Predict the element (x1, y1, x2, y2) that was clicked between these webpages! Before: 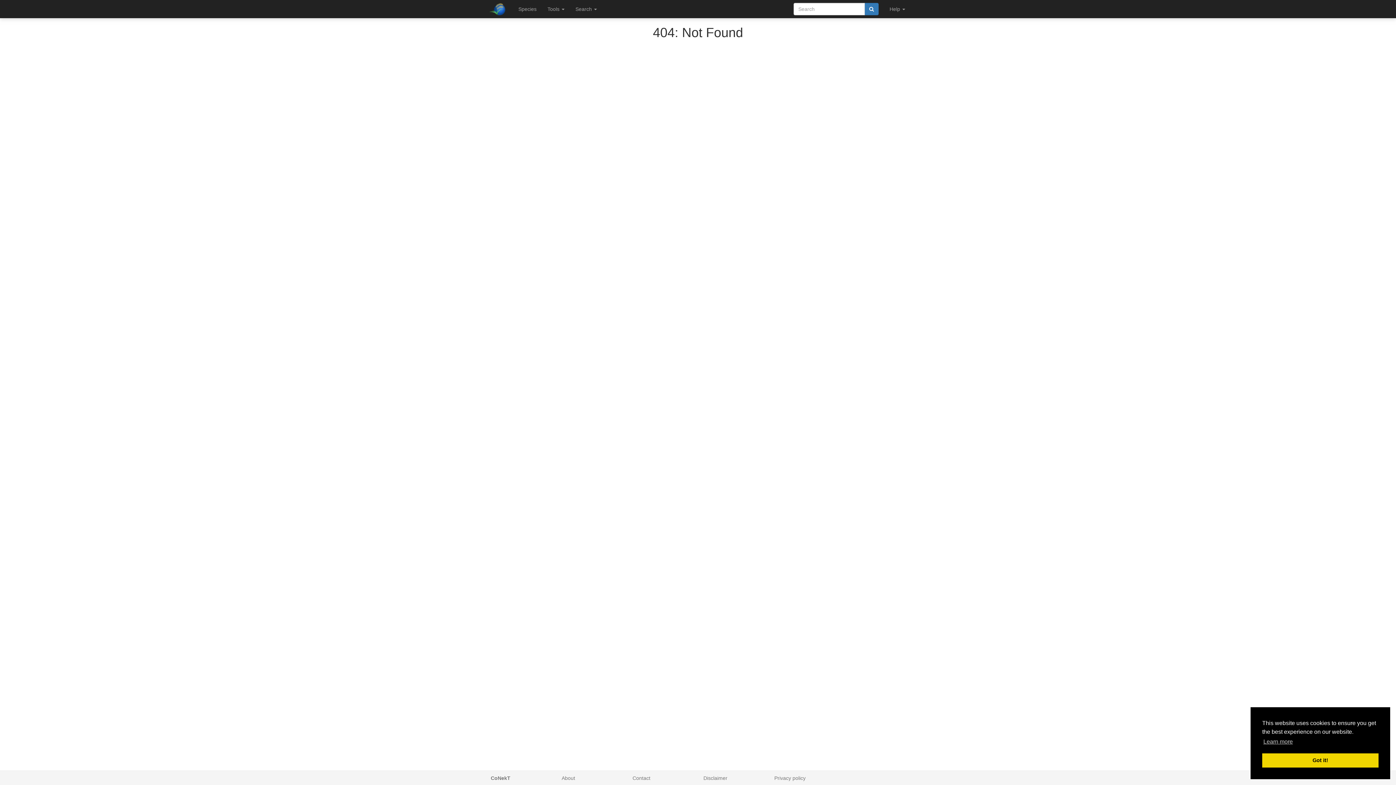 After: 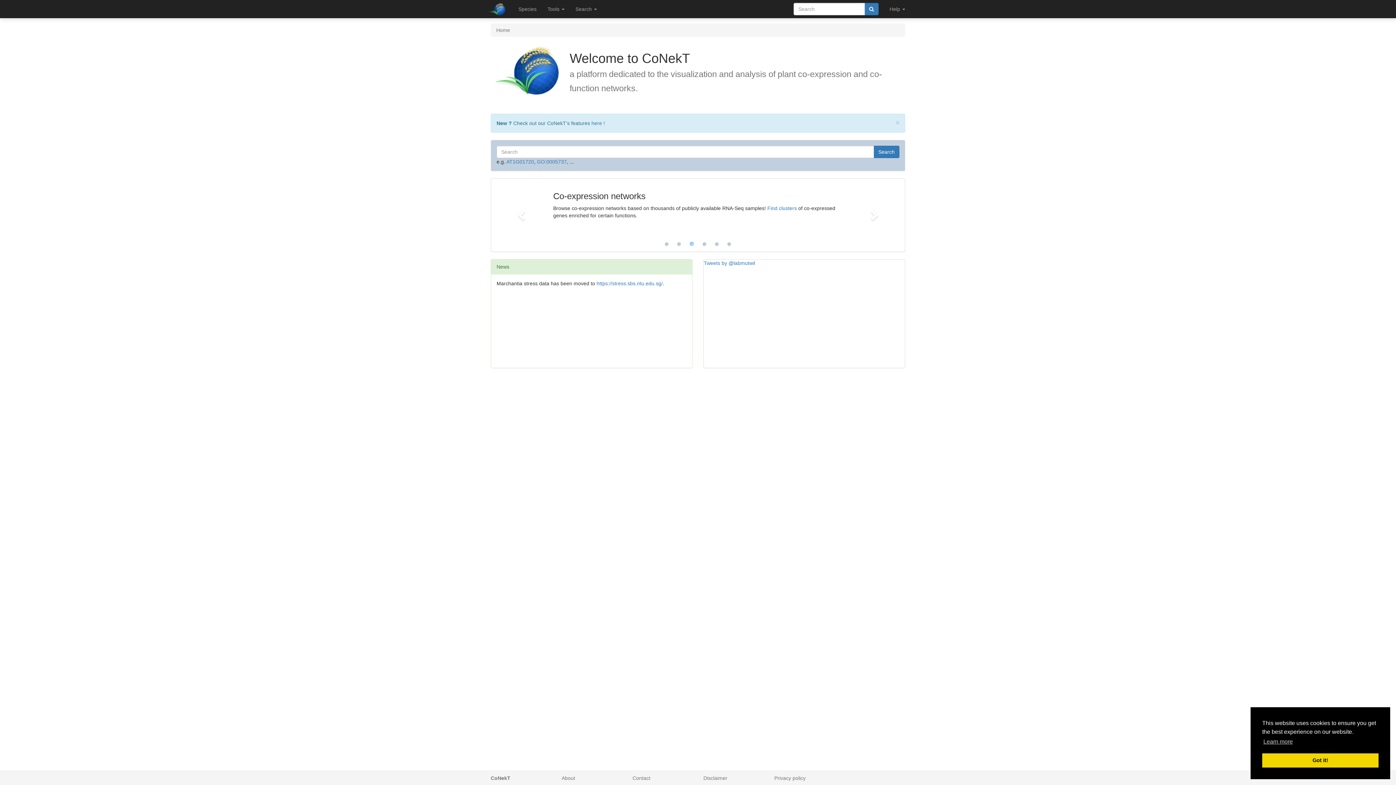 Action: bbox: (485, 0, 513, 18)